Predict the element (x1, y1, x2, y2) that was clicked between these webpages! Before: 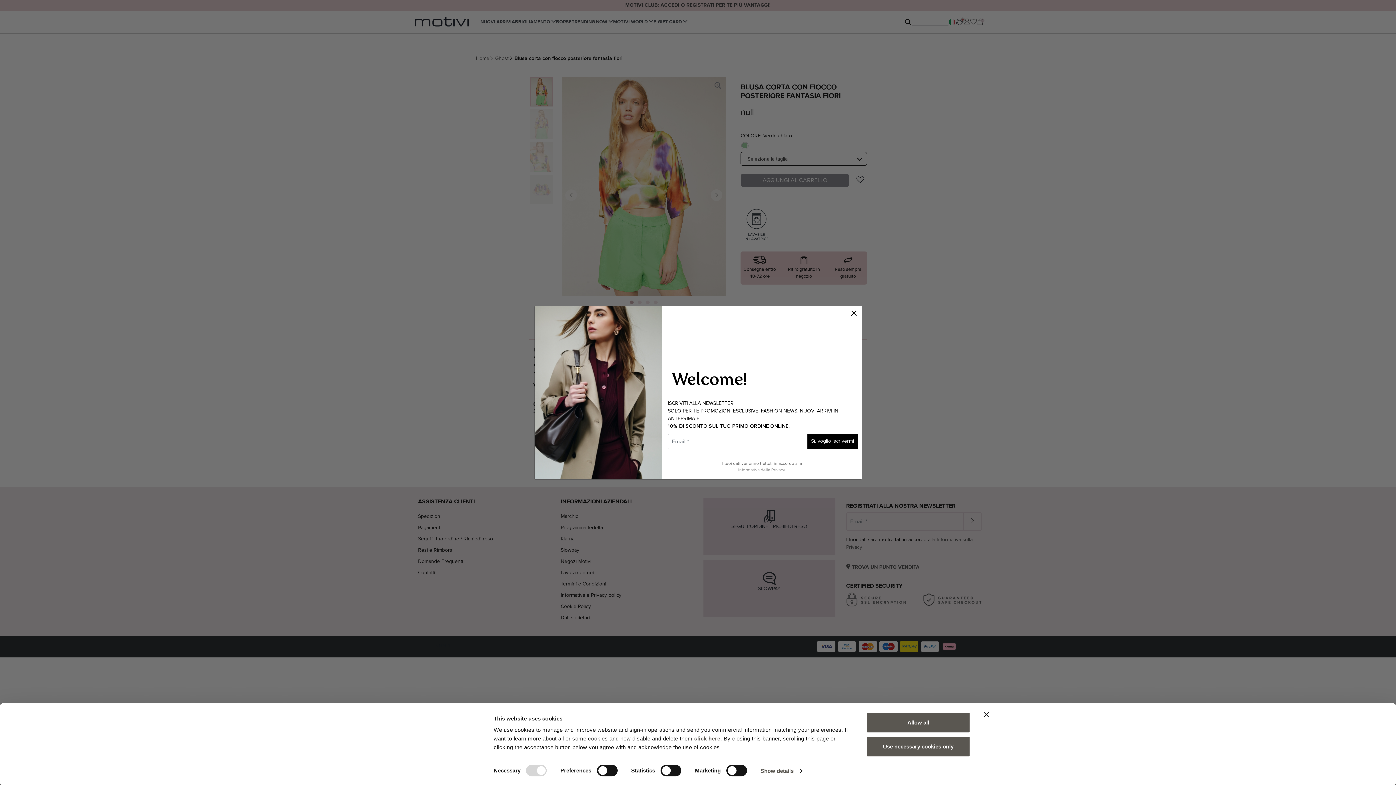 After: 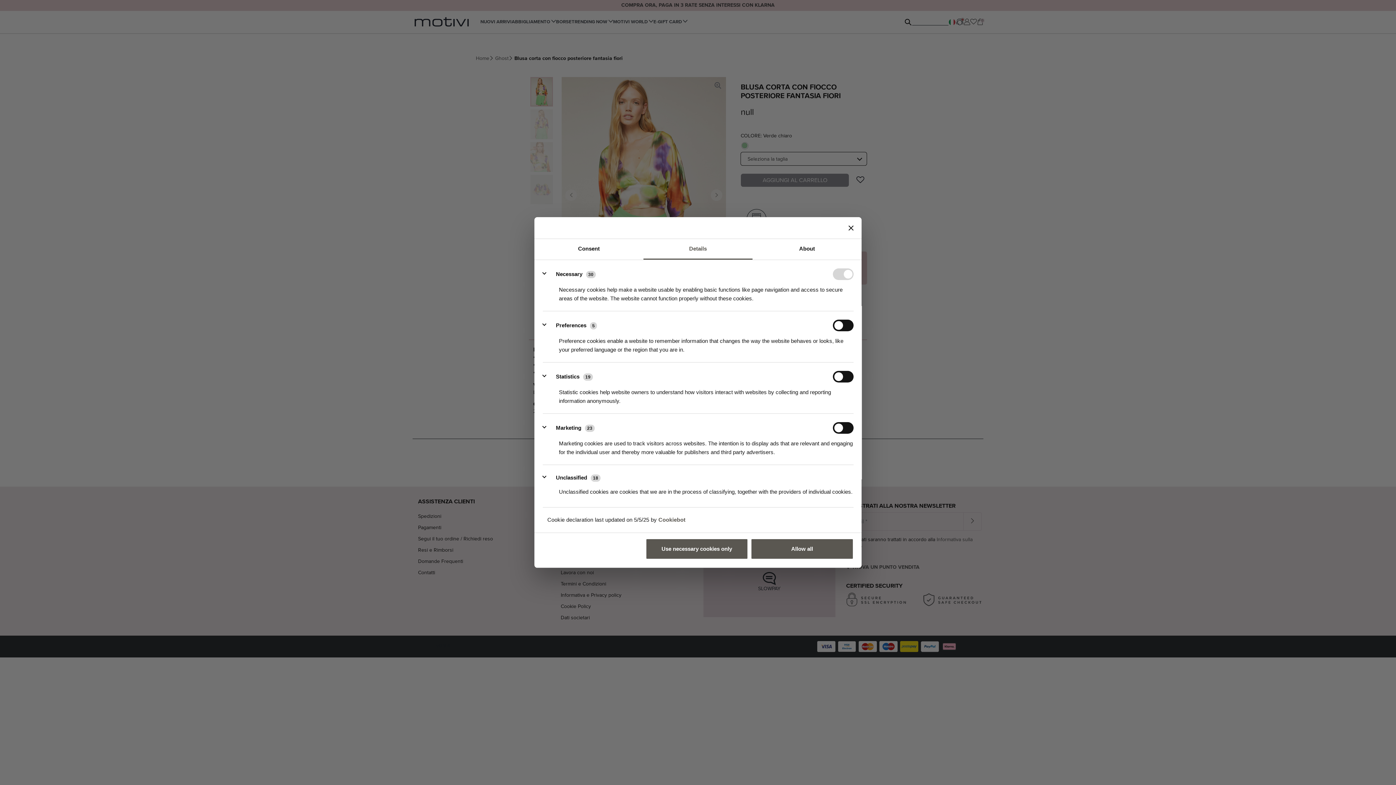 Action: label: Show details bbox: (760, 765, 802, 776)